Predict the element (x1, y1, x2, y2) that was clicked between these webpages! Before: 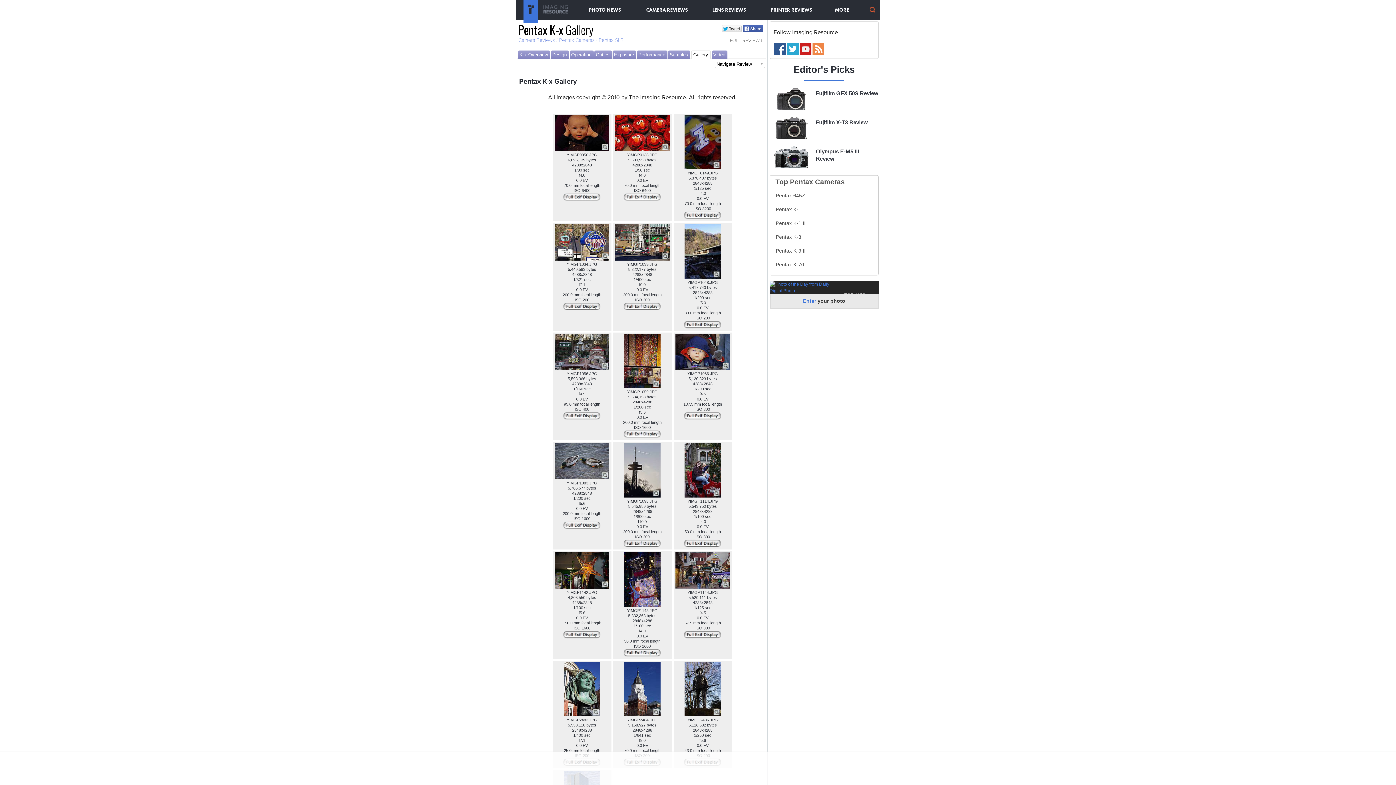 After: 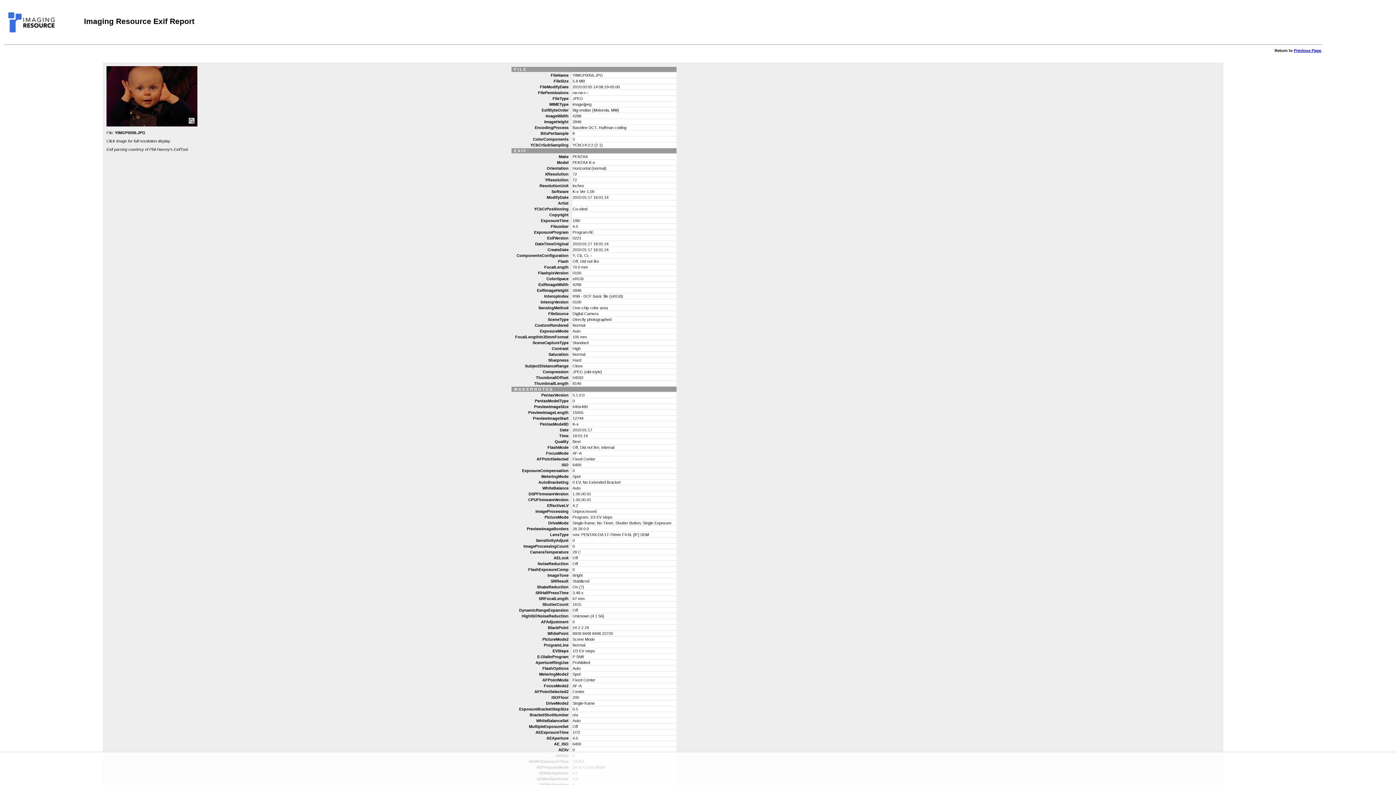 Action: bbox: (562, 197, 601, 201)